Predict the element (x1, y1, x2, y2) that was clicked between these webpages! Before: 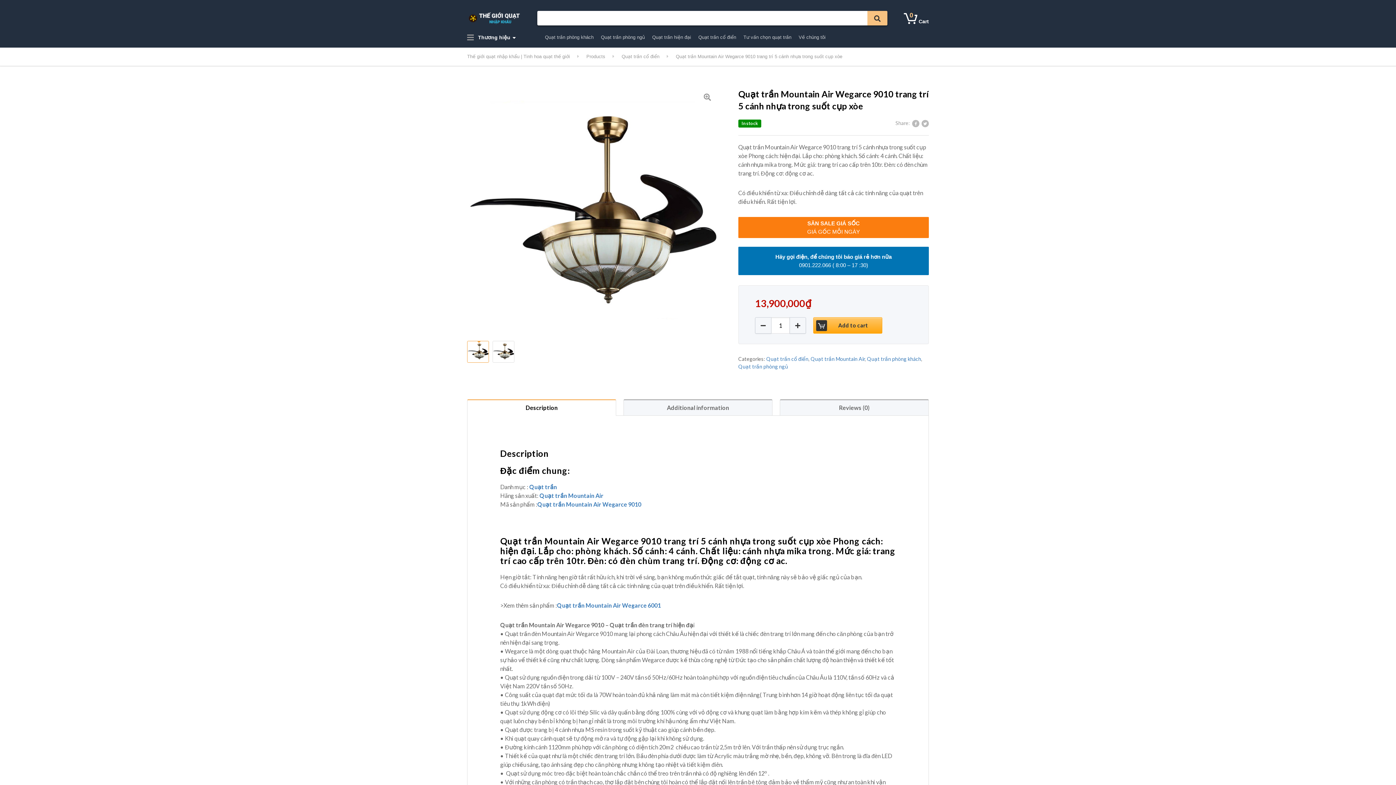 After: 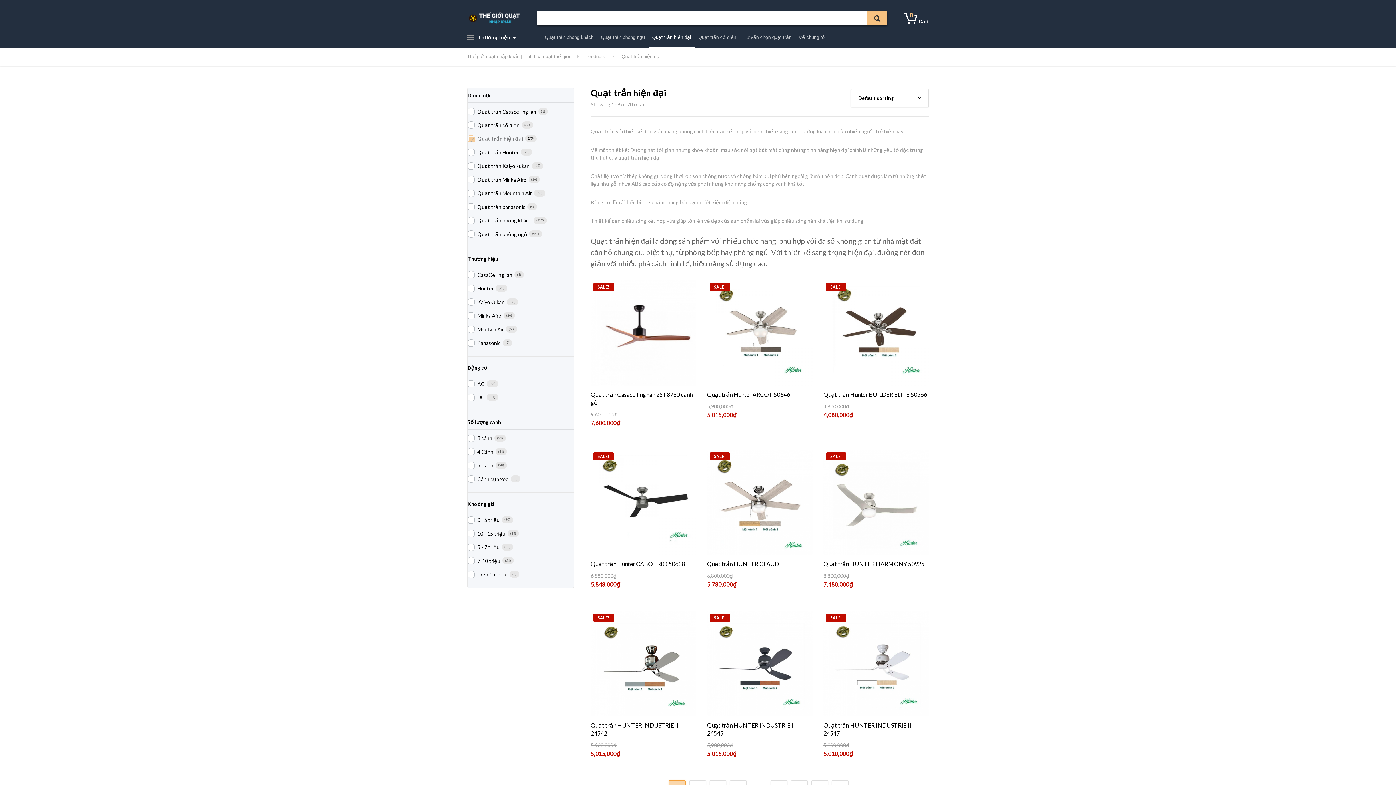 Action: bbox: (648, 30, 694, 47) label: Quạt trần hiện đại